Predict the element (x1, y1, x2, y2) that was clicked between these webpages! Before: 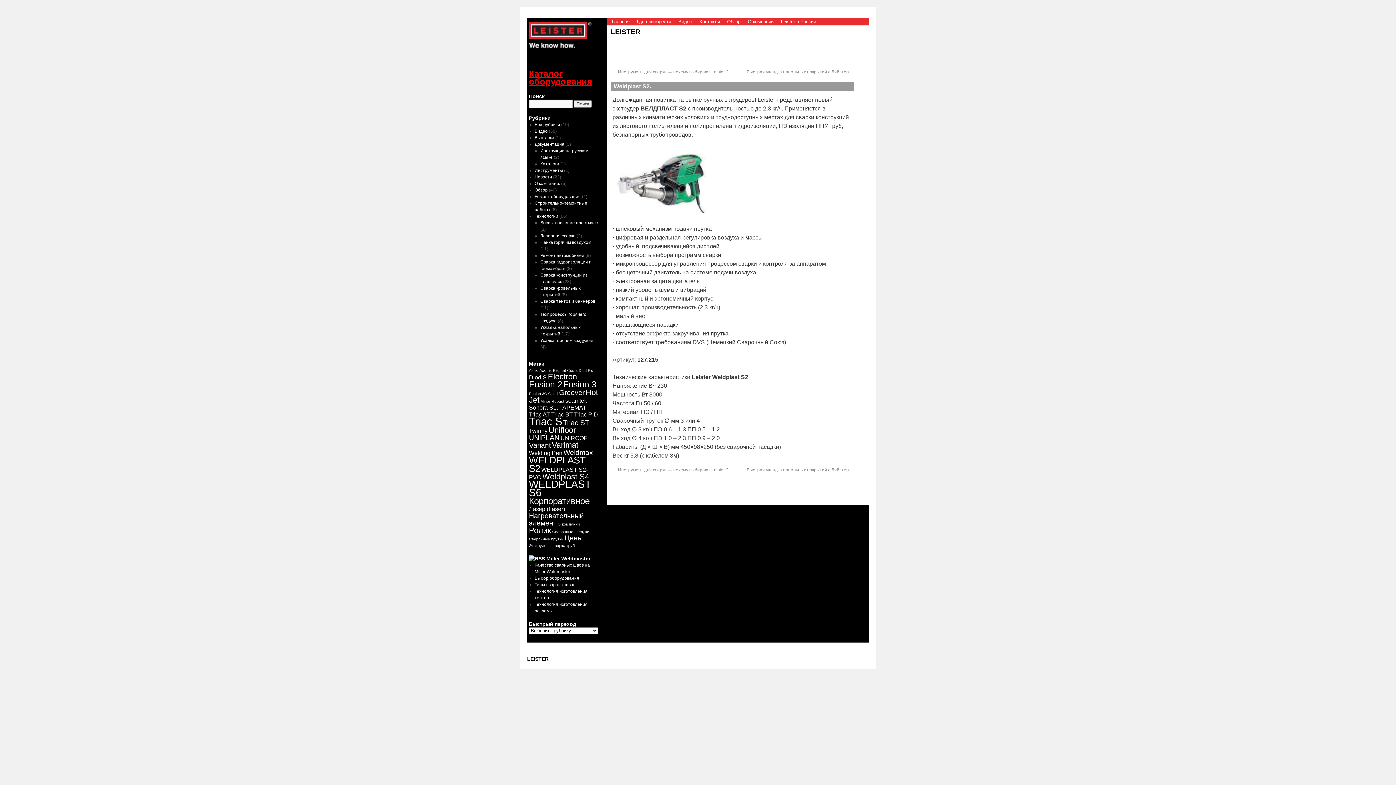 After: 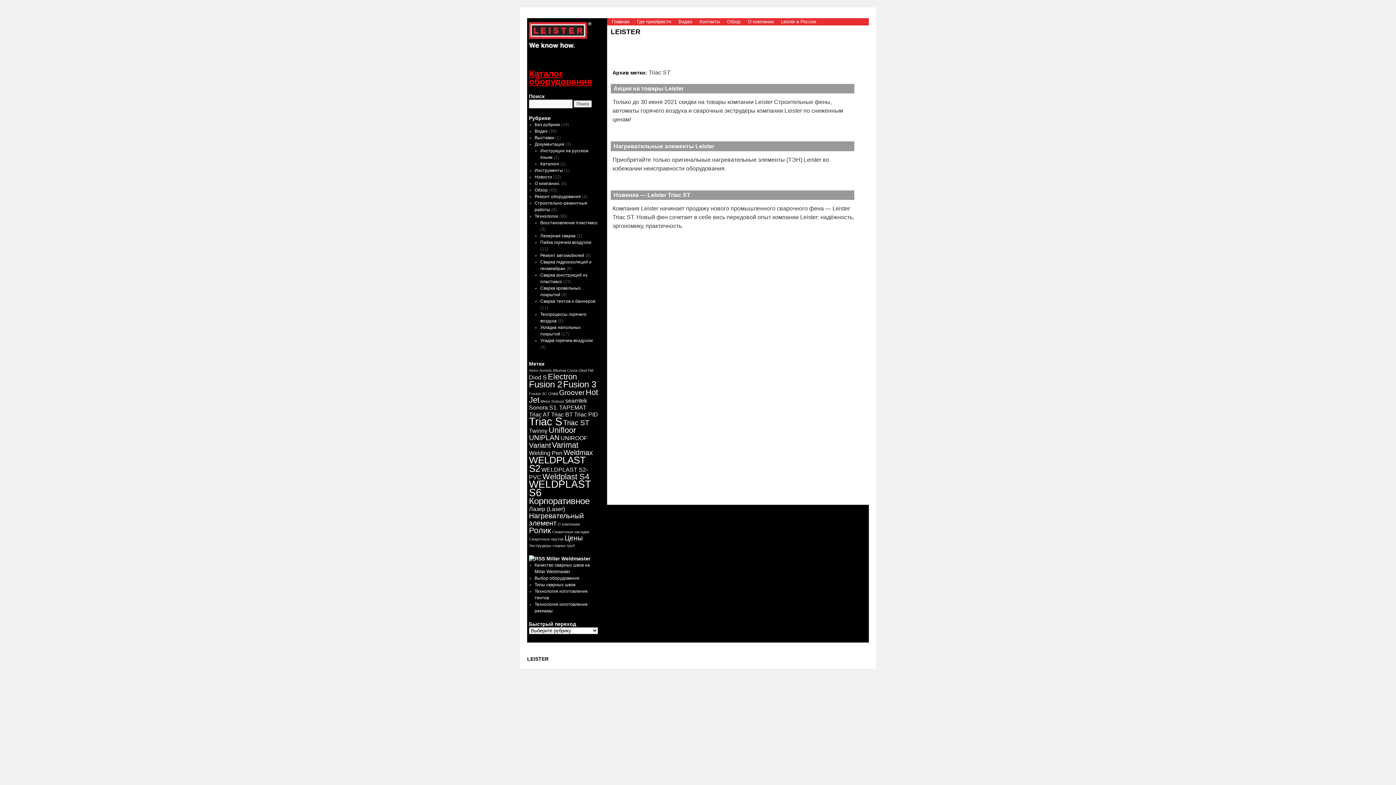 Action: bbox: (563, 419, 589, 426) label: Triac ST (3 элемента)